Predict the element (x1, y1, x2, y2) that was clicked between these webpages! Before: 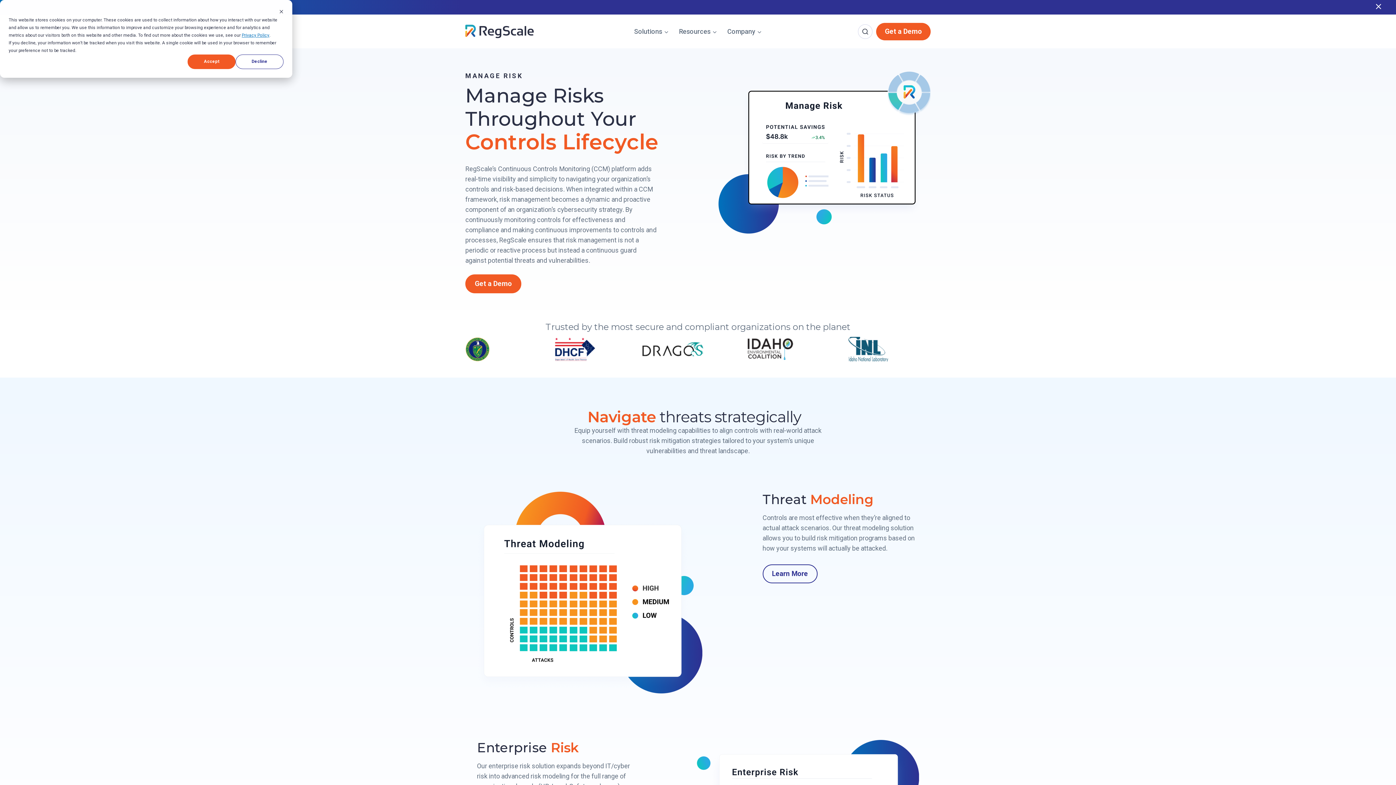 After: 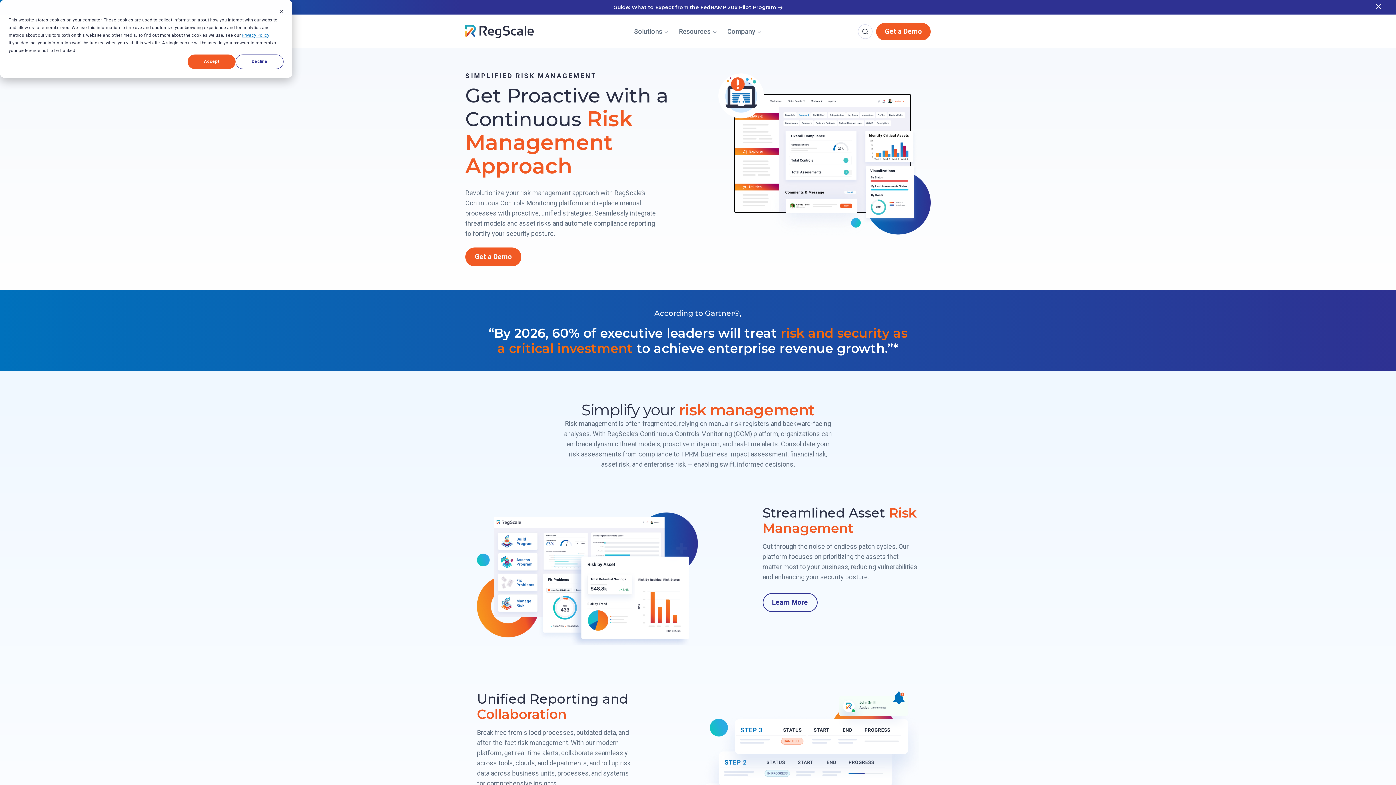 Action: label: Learn More bbox: (762, 564, 817, 583)